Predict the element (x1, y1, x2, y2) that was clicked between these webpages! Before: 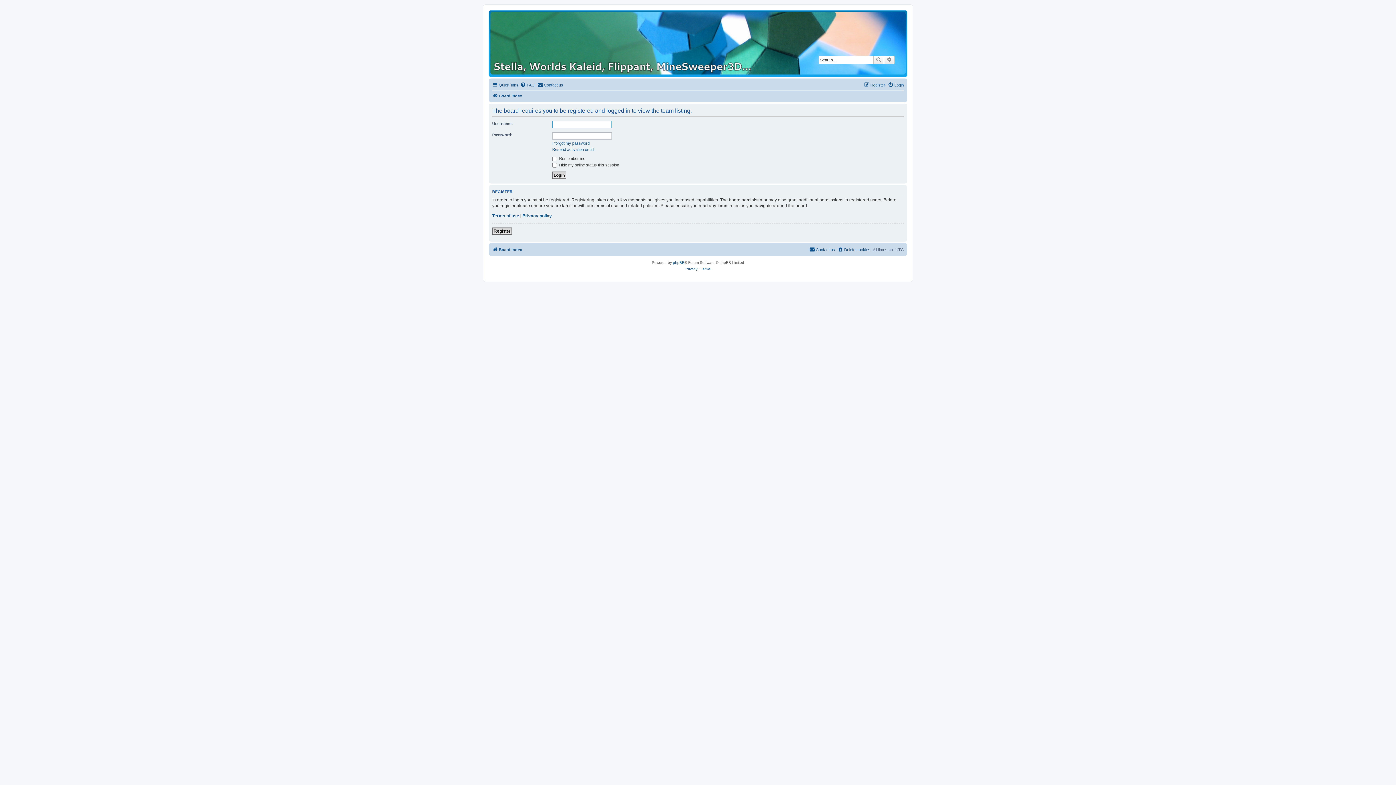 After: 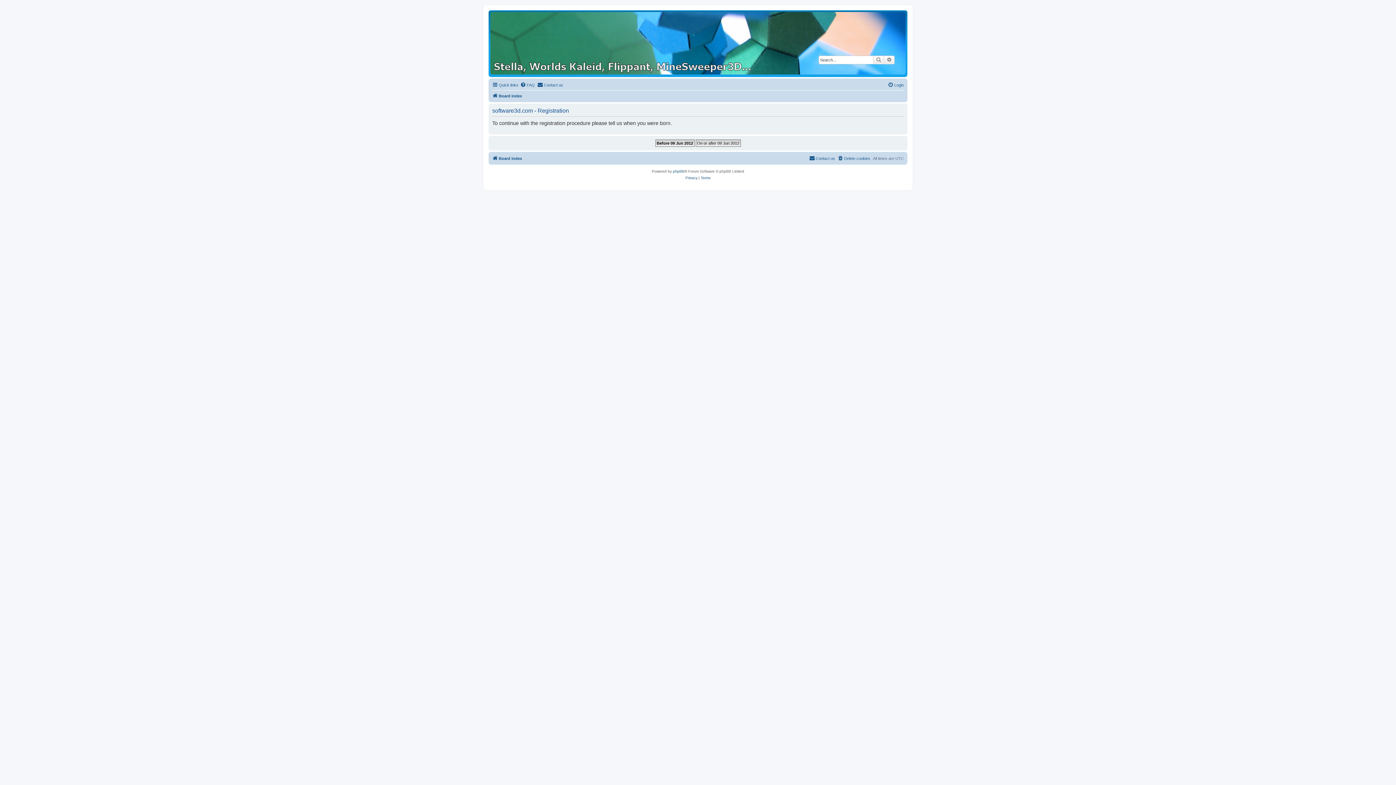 Action: bbox: (492, 227, 512, 234) label: Register